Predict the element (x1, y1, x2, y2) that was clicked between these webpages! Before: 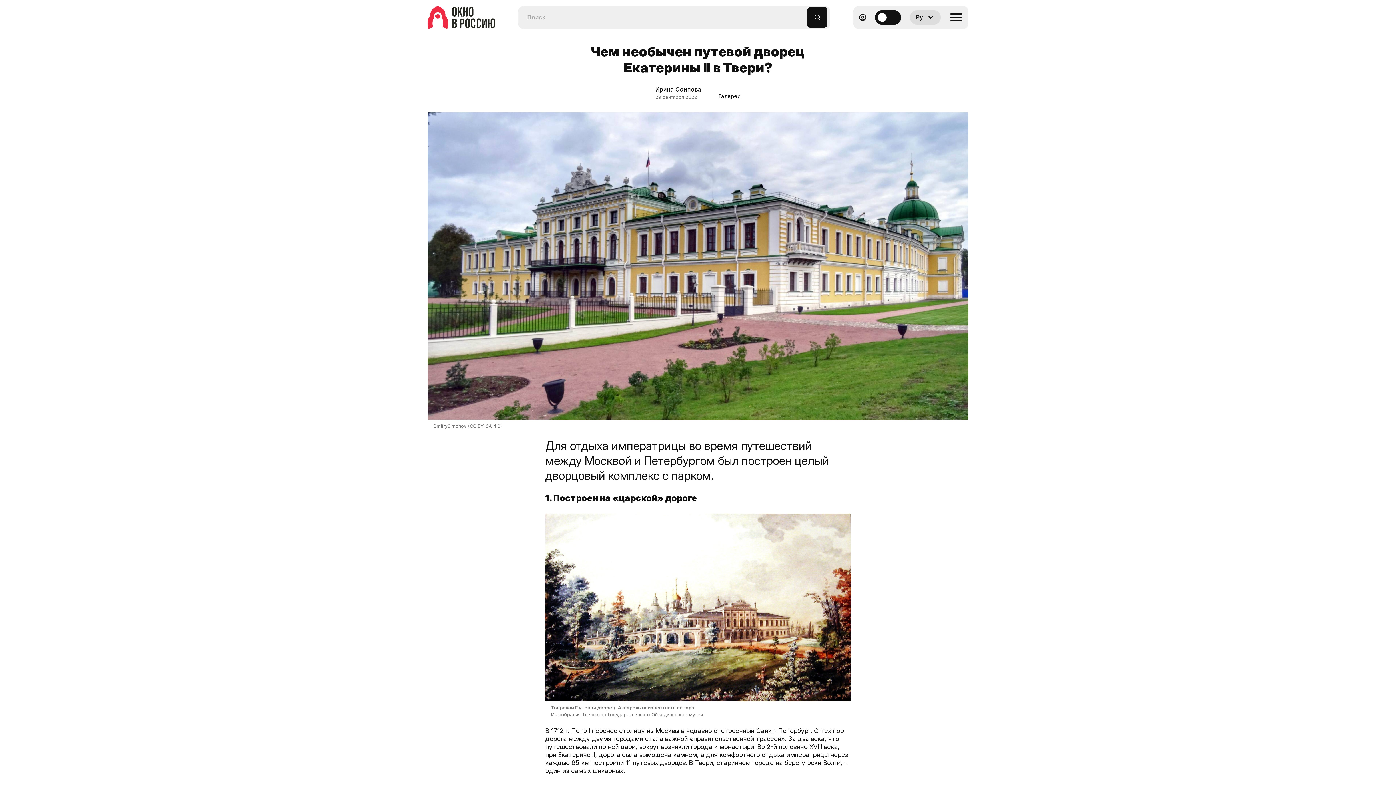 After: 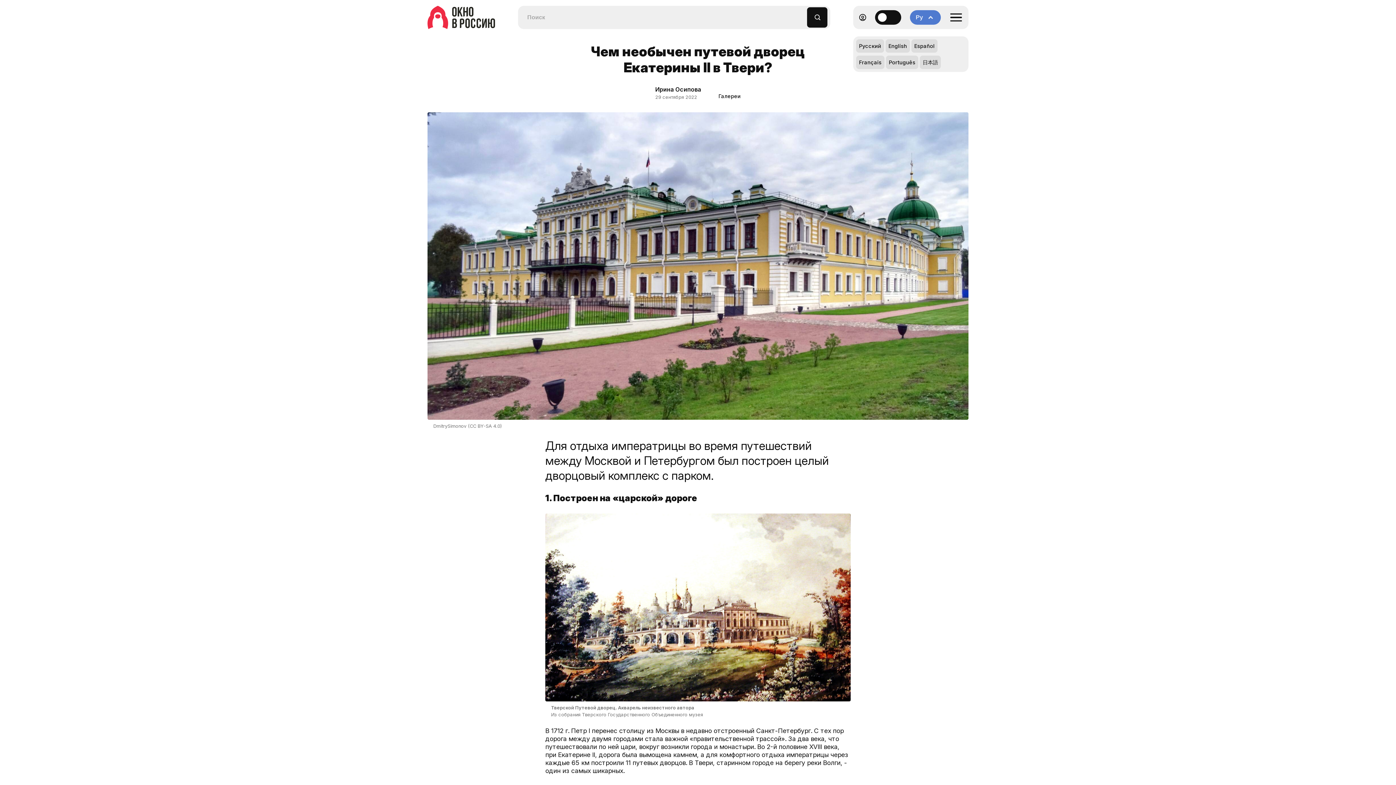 Action: label: Ру bbox: (910, 10, 941, 24)